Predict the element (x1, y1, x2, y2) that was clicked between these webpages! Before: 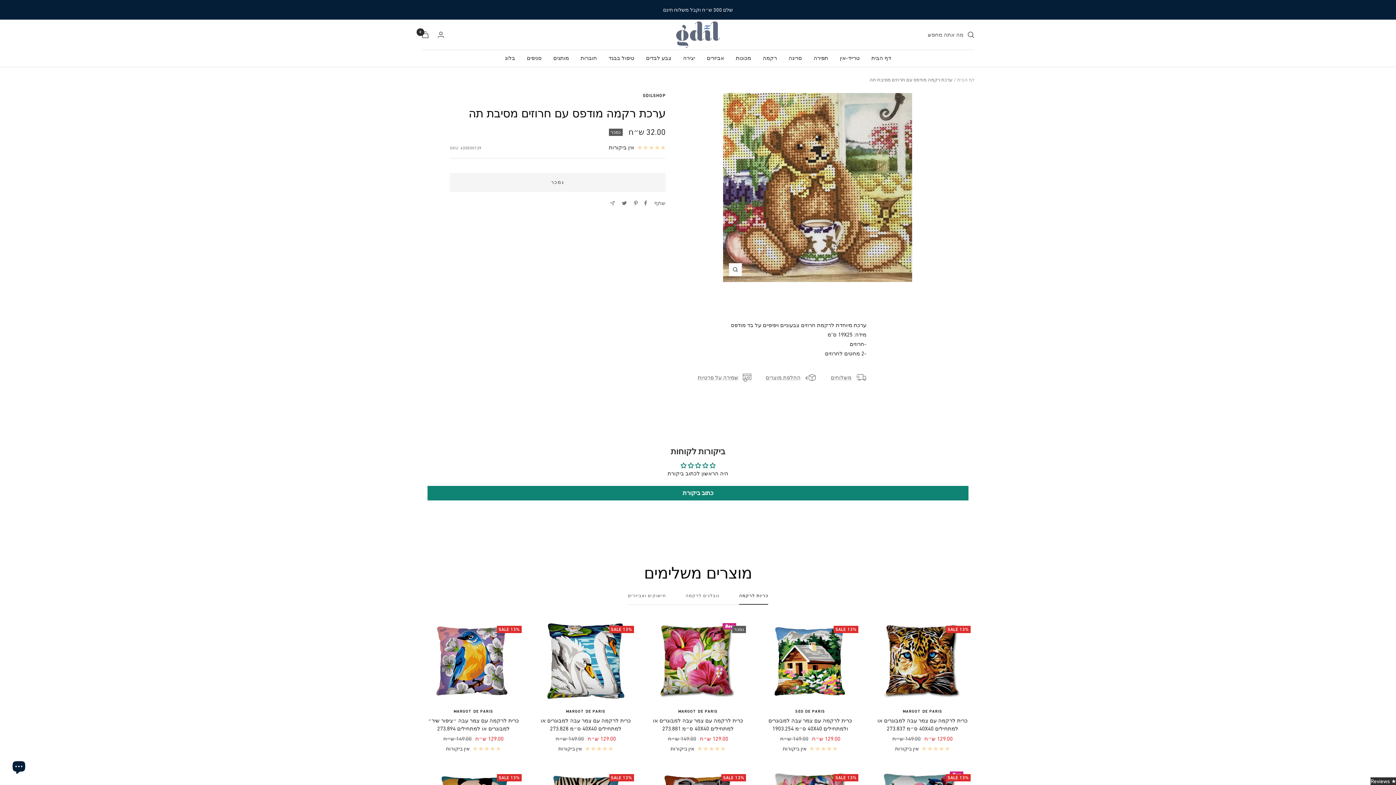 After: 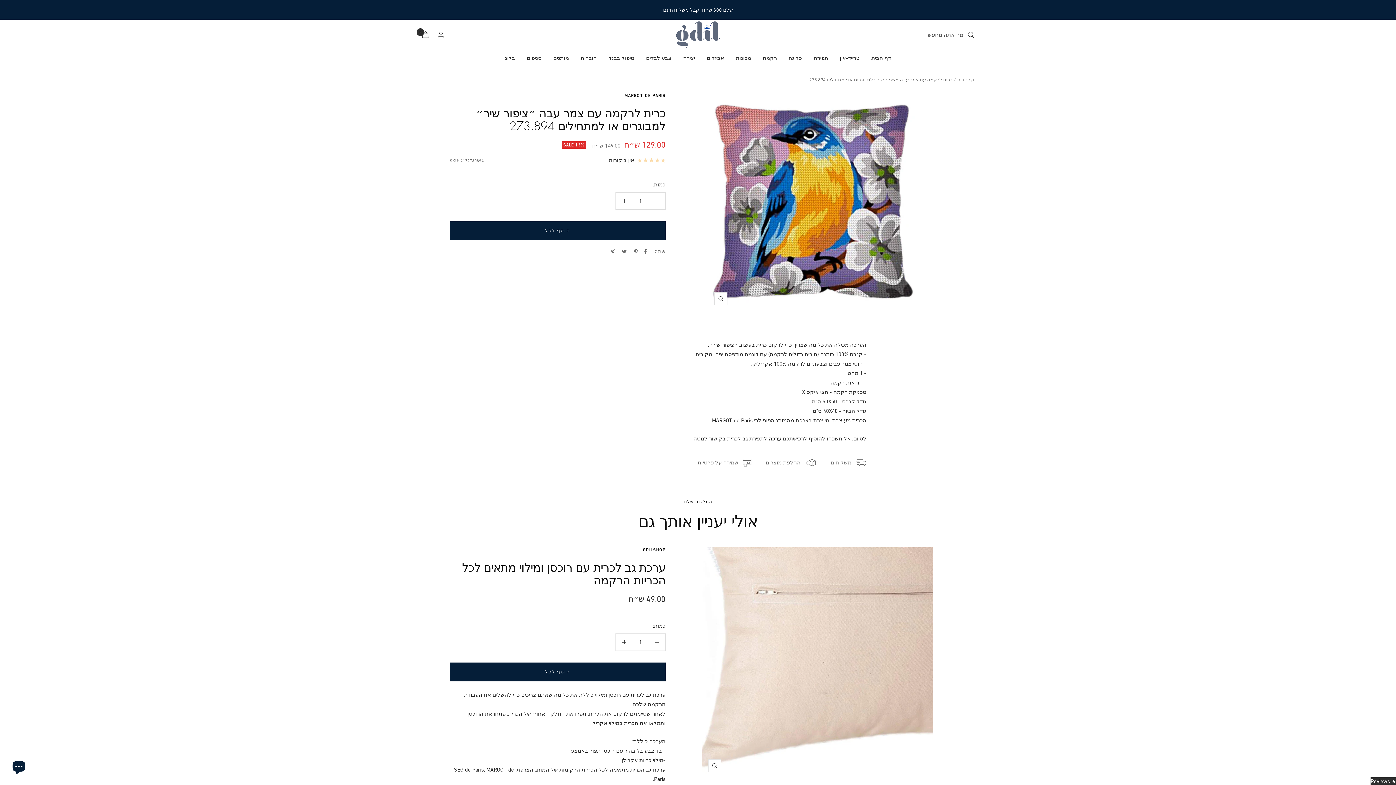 Action: bbox: (421, 744, 525, 753) label: אין ביקורות